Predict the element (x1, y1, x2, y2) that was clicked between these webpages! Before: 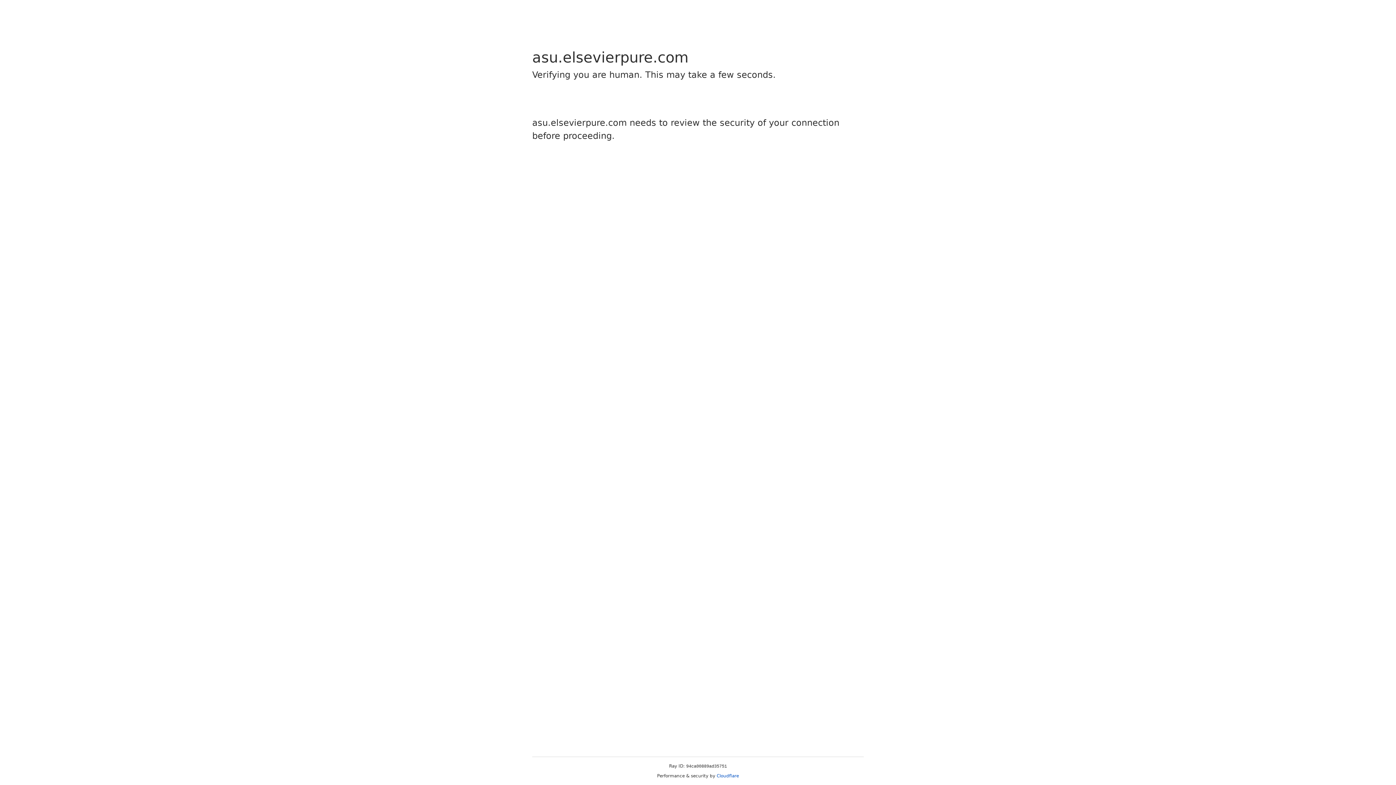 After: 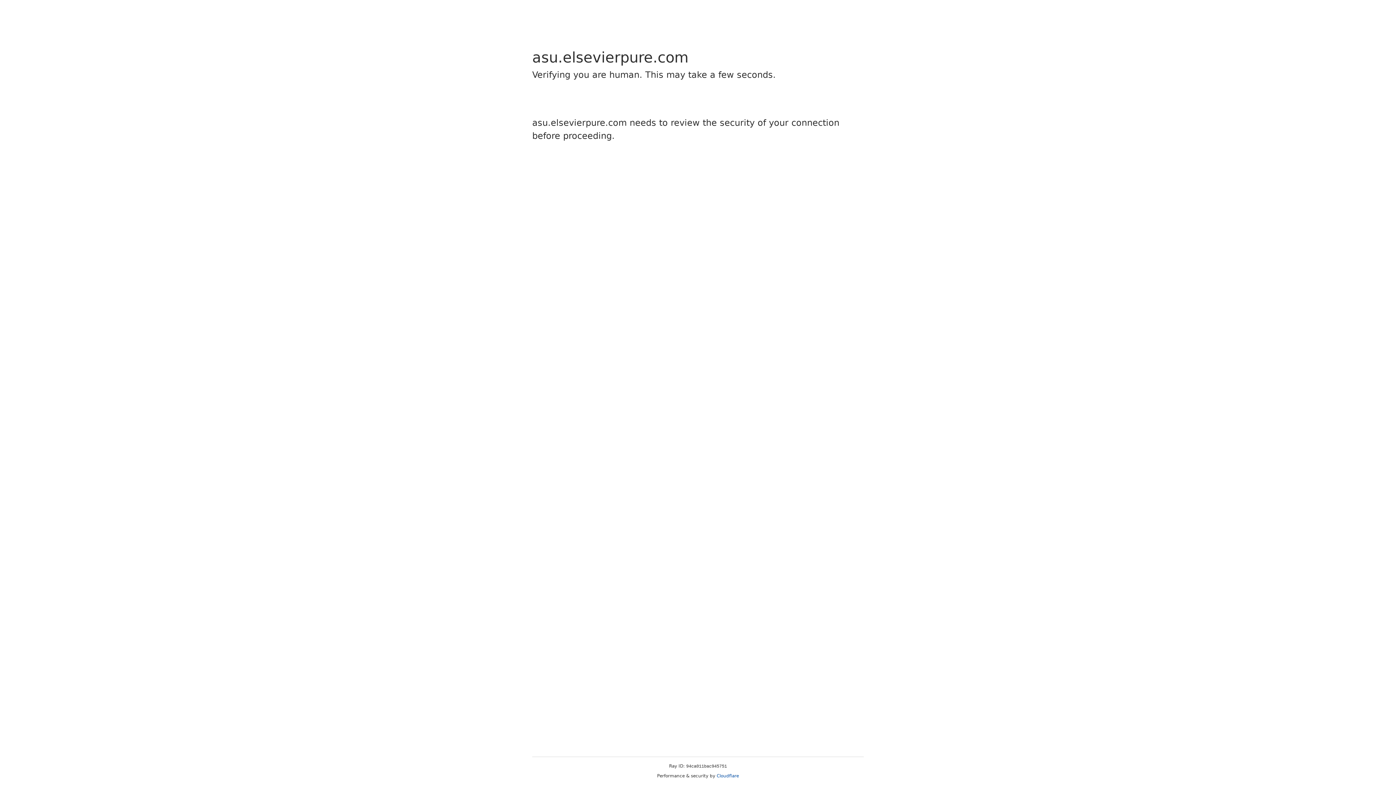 Action: bbox: (716, 773, 739, 778) label: Cloudflare